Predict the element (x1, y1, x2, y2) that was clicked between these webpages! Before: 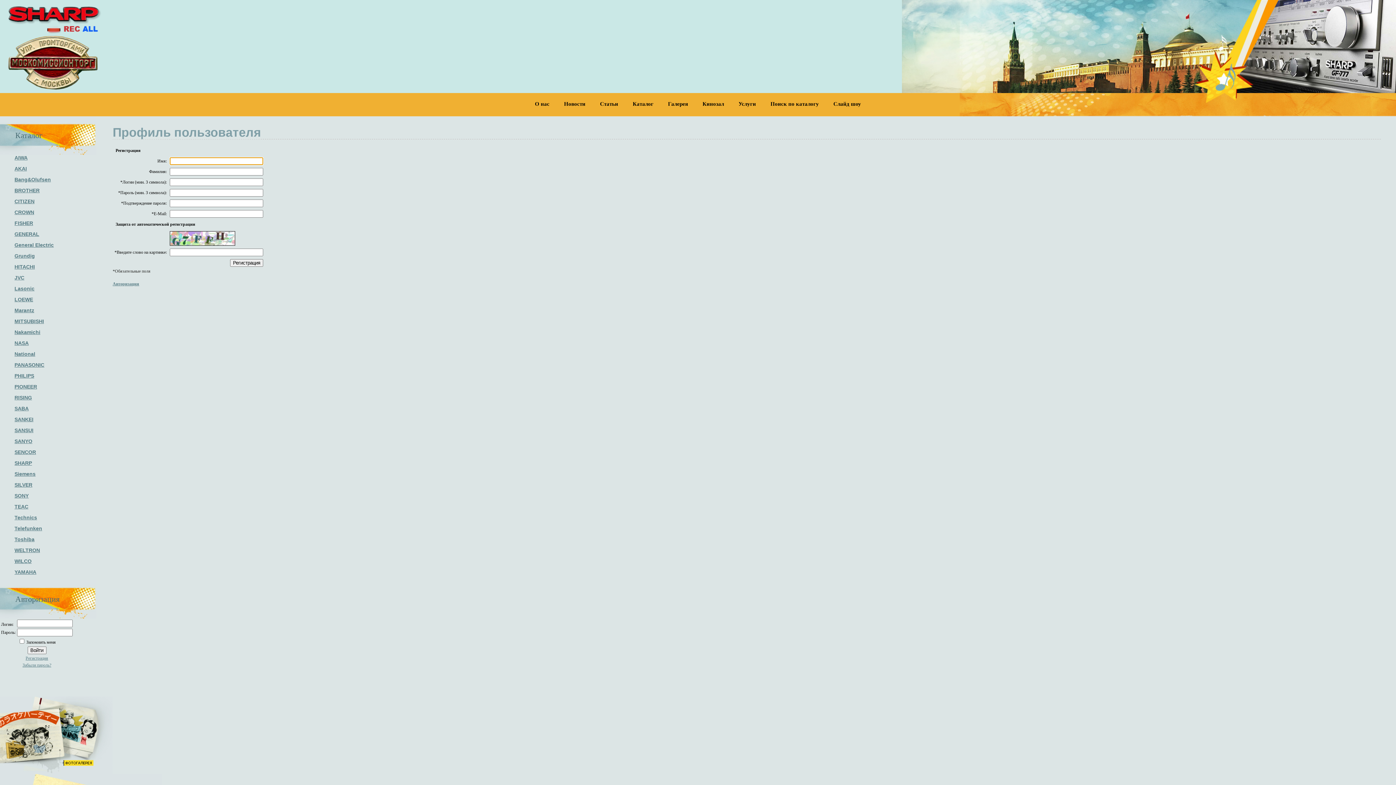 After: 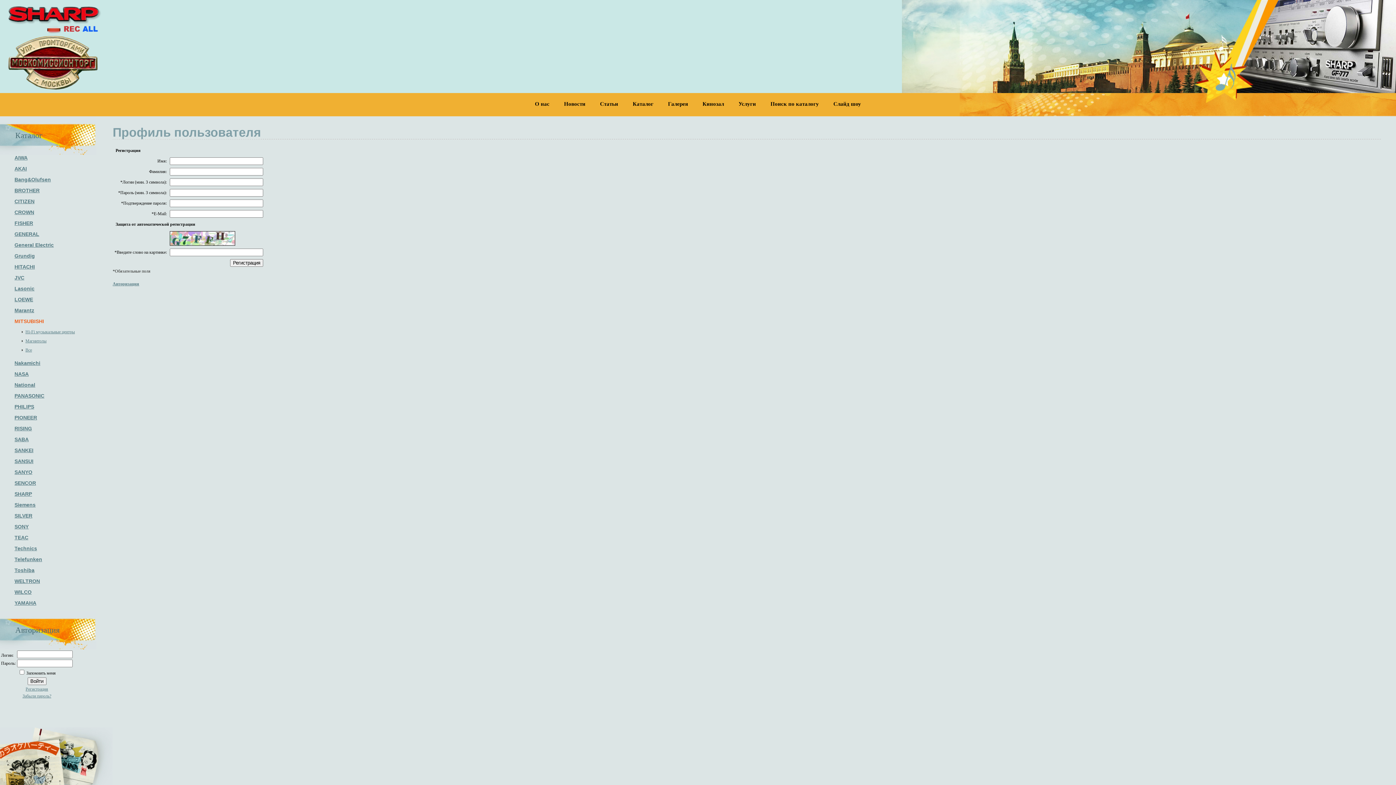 Action: bbox: (14, 318, 112, 324) label: MITSUBISHI